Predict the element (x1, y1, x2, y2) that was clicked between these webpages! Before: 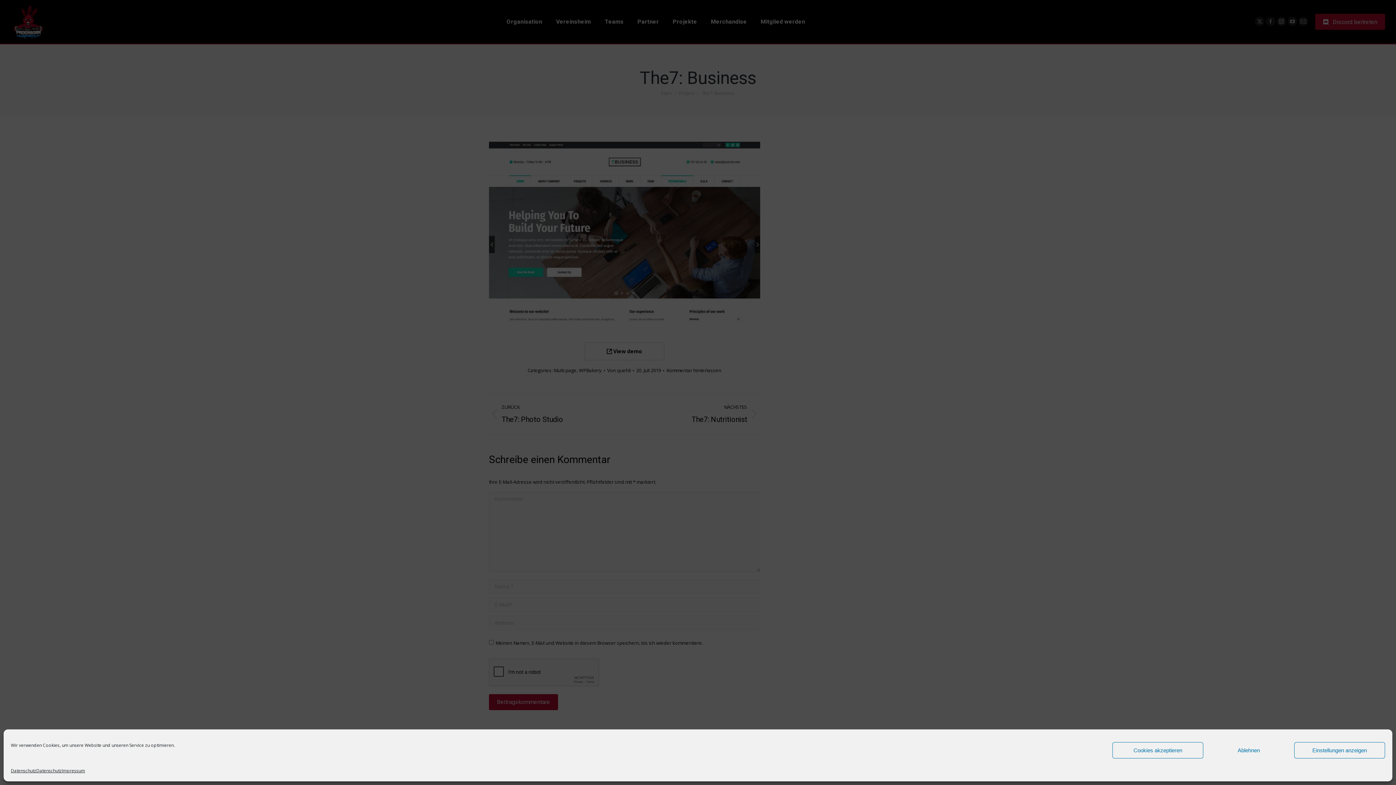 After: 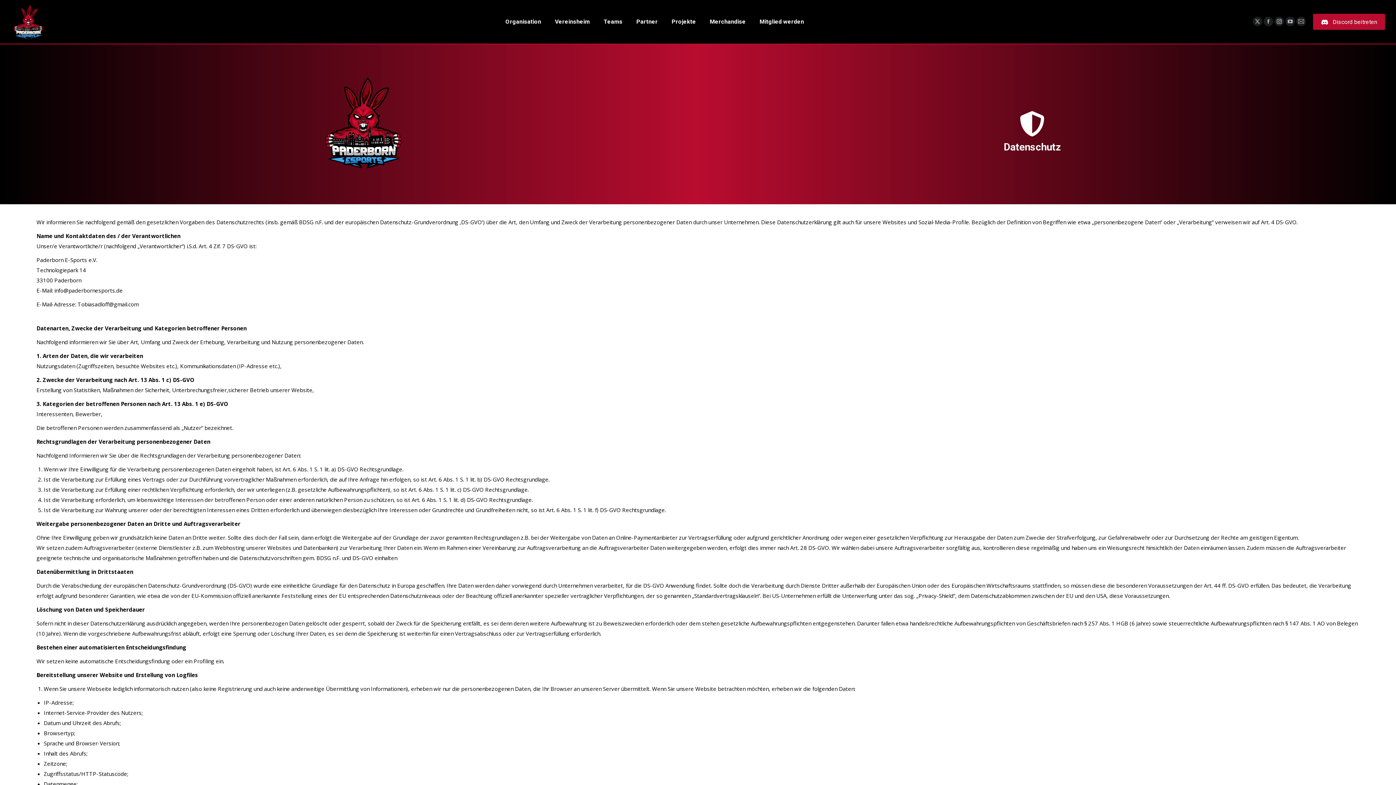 Action: label: Datenschutz bbox: (10, 766, 36, 776)